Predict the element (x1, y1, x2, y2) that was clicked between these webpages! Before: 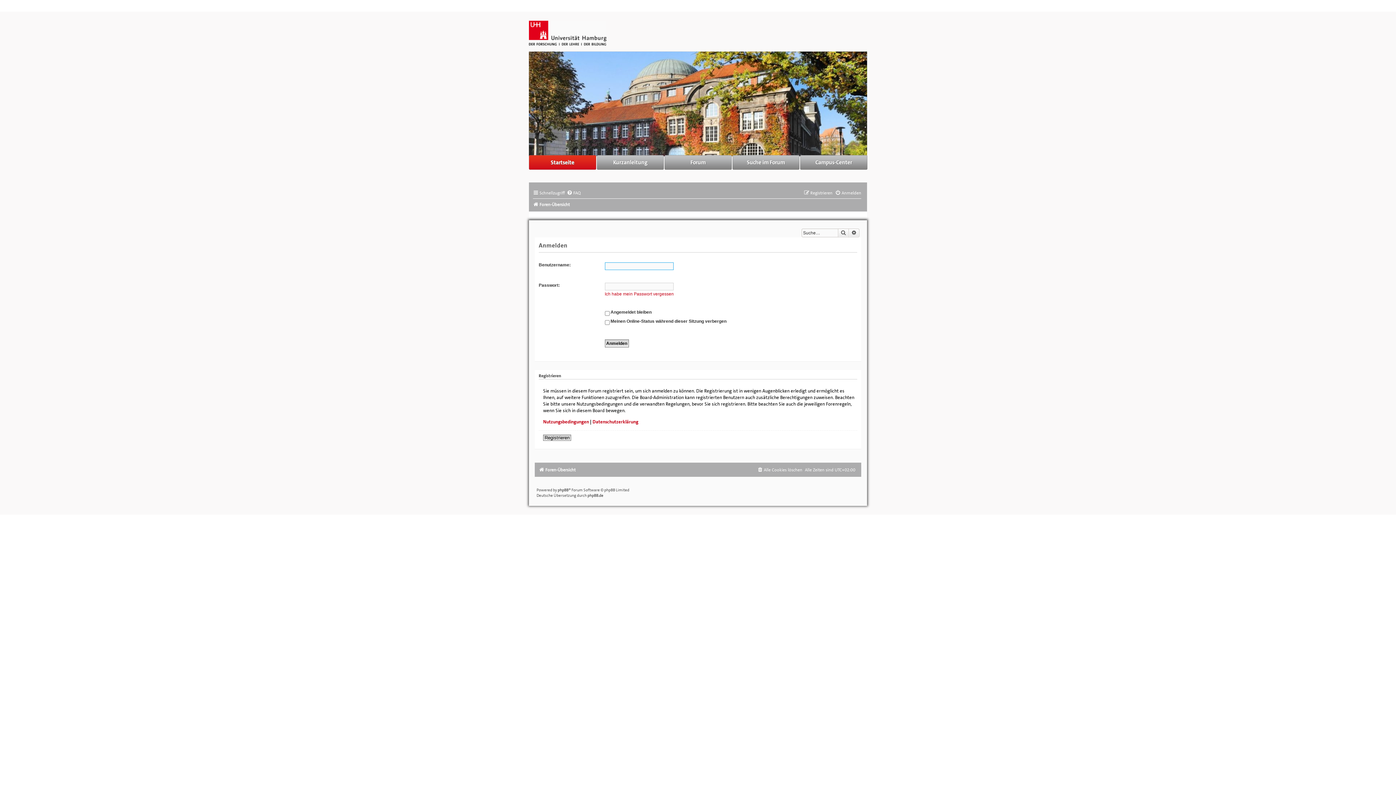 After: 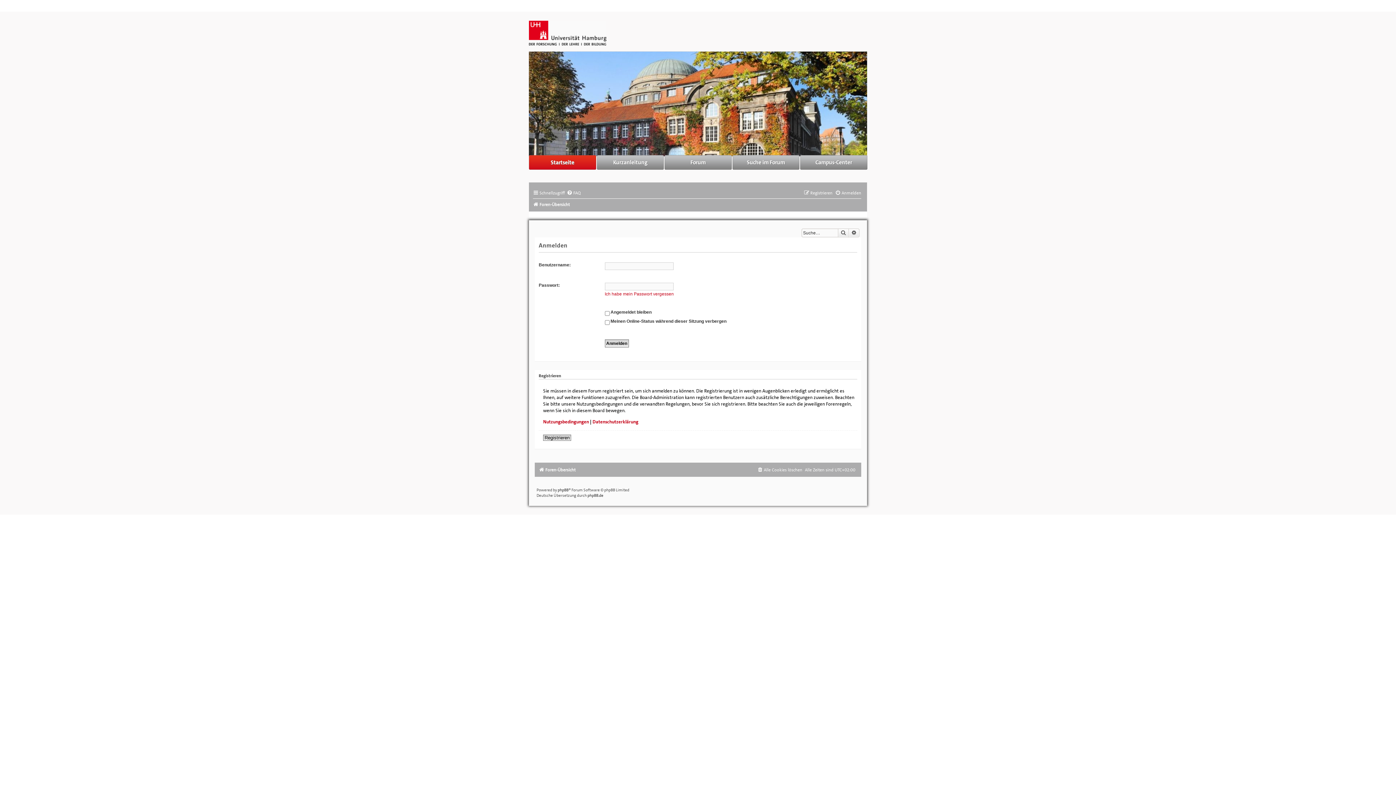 Action: bbox: (529, 30, 606, 35)